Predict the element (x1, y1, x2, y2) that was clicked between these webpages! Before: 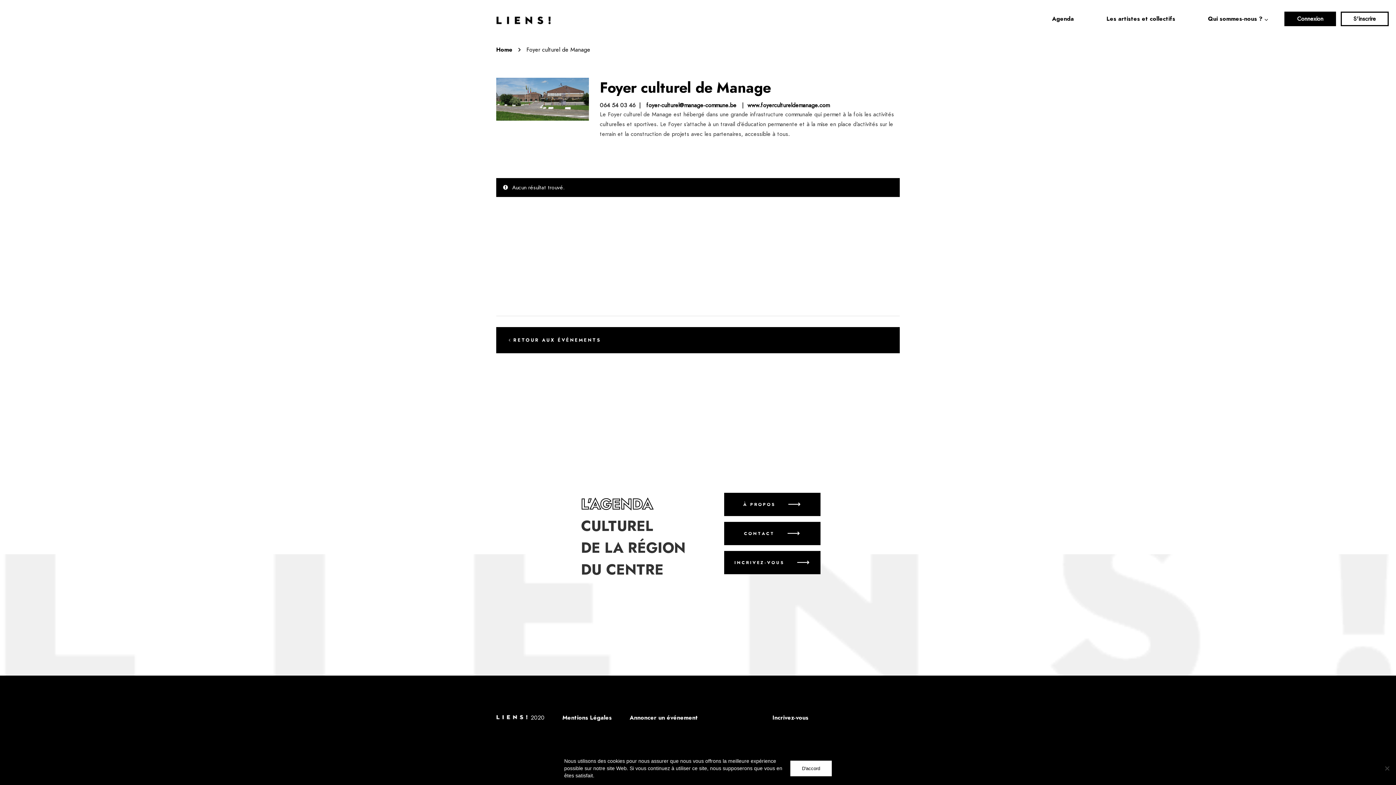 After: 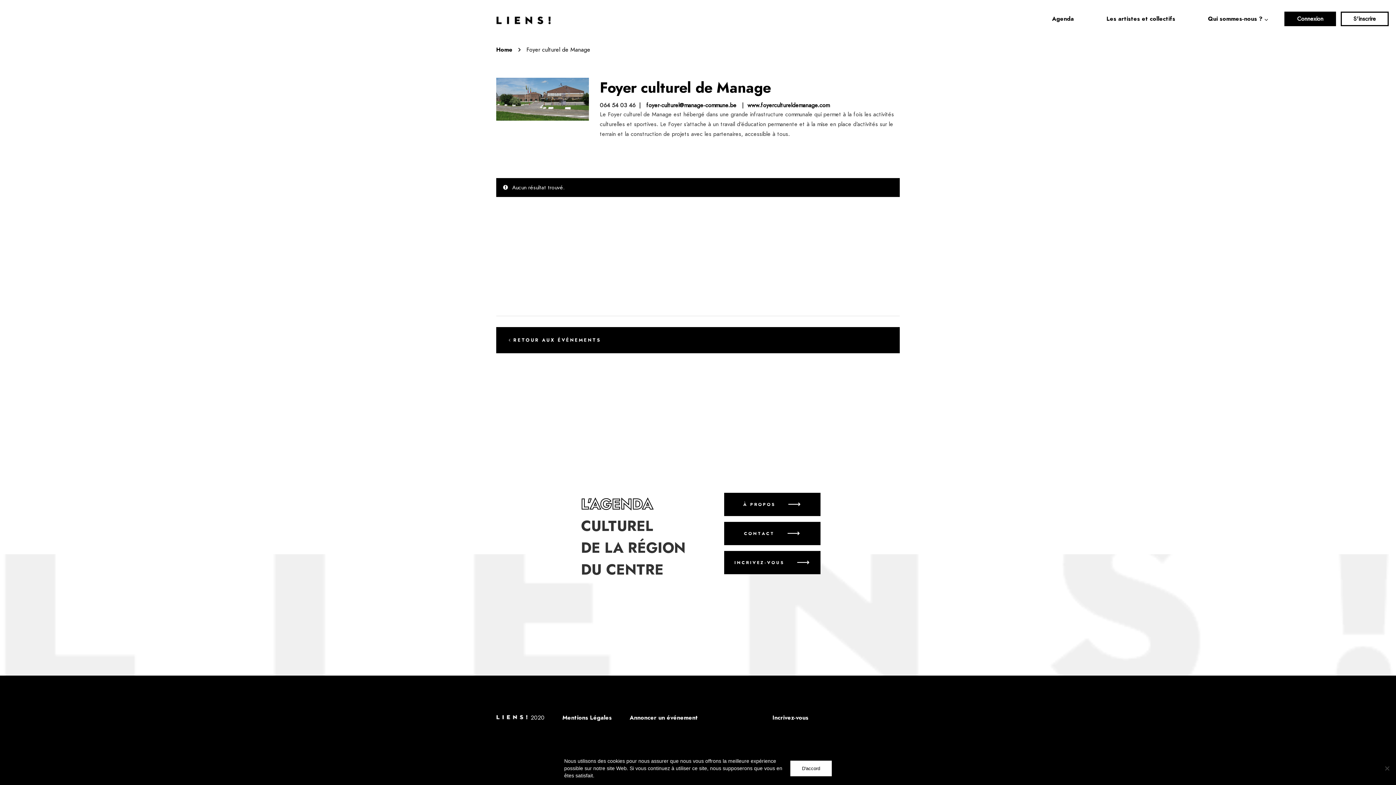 Action: bbox: (496, 94, 589, 102)